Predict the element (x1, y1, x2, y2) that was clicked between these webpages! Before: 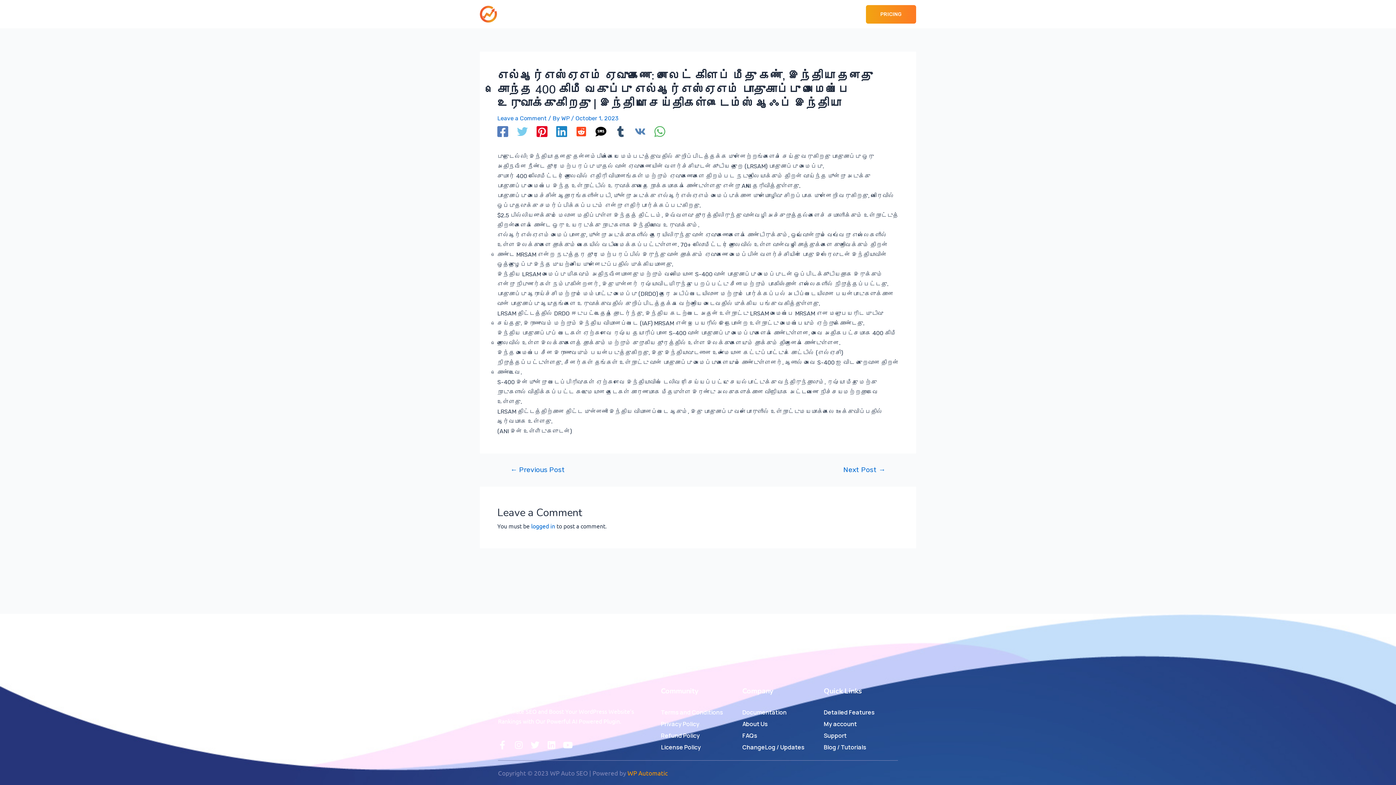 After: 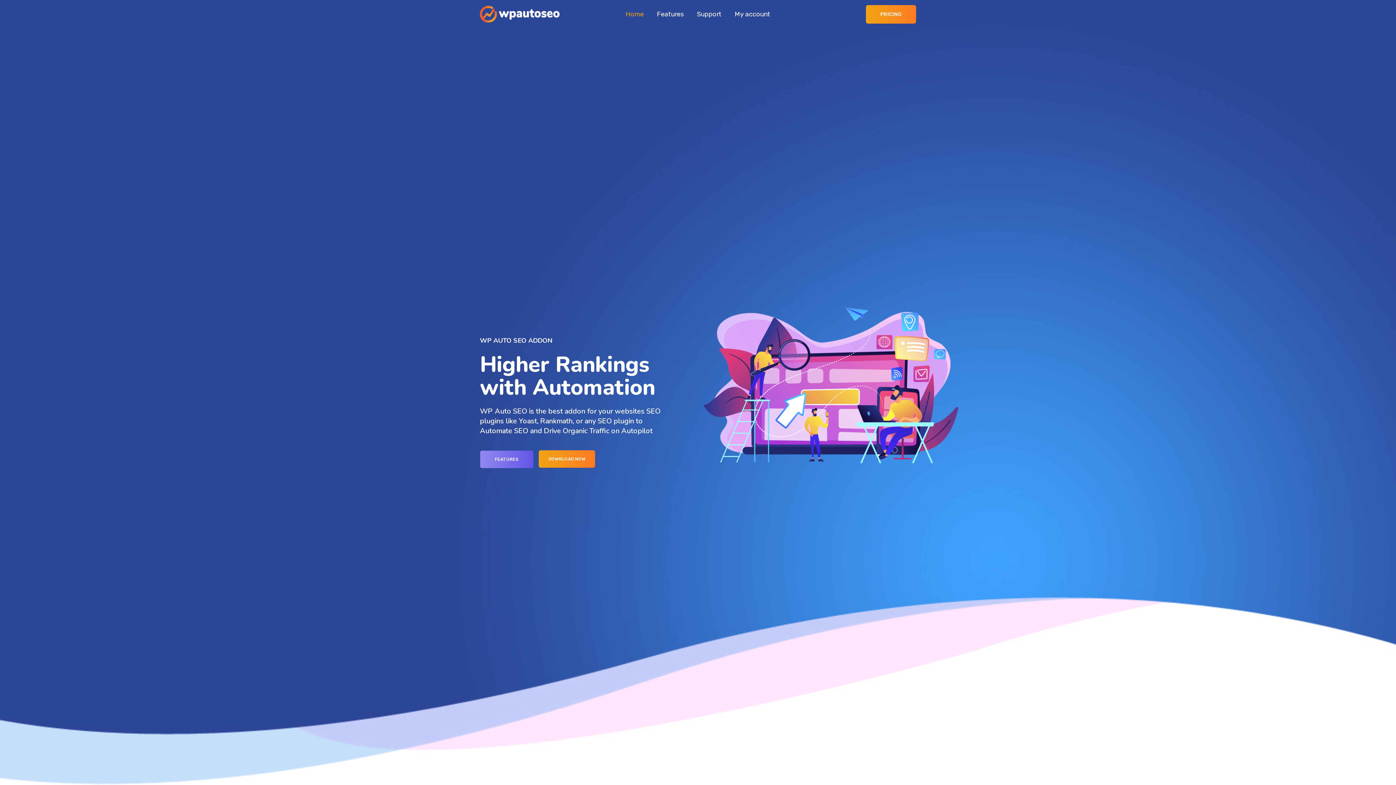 Action: label: Home bbox: (619, 1, 650, 26)